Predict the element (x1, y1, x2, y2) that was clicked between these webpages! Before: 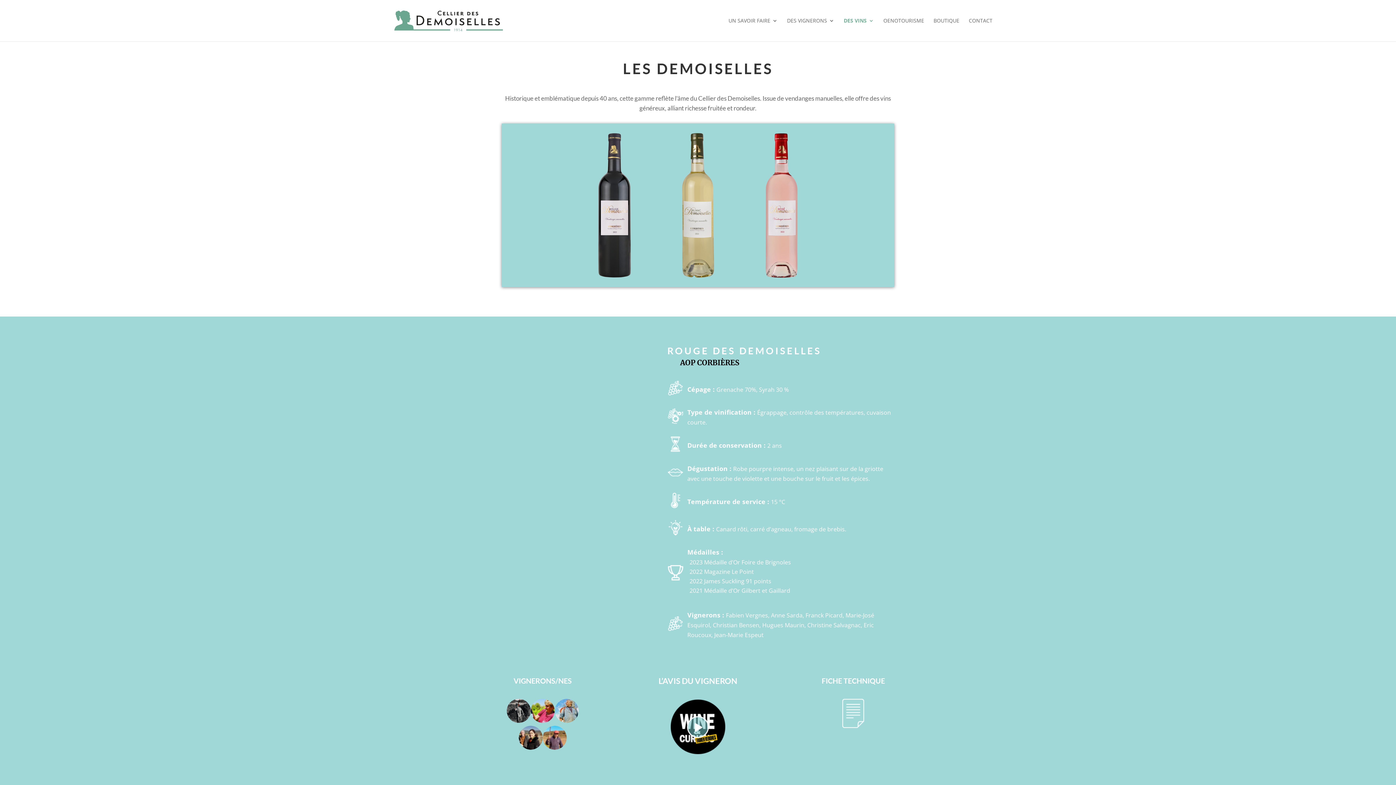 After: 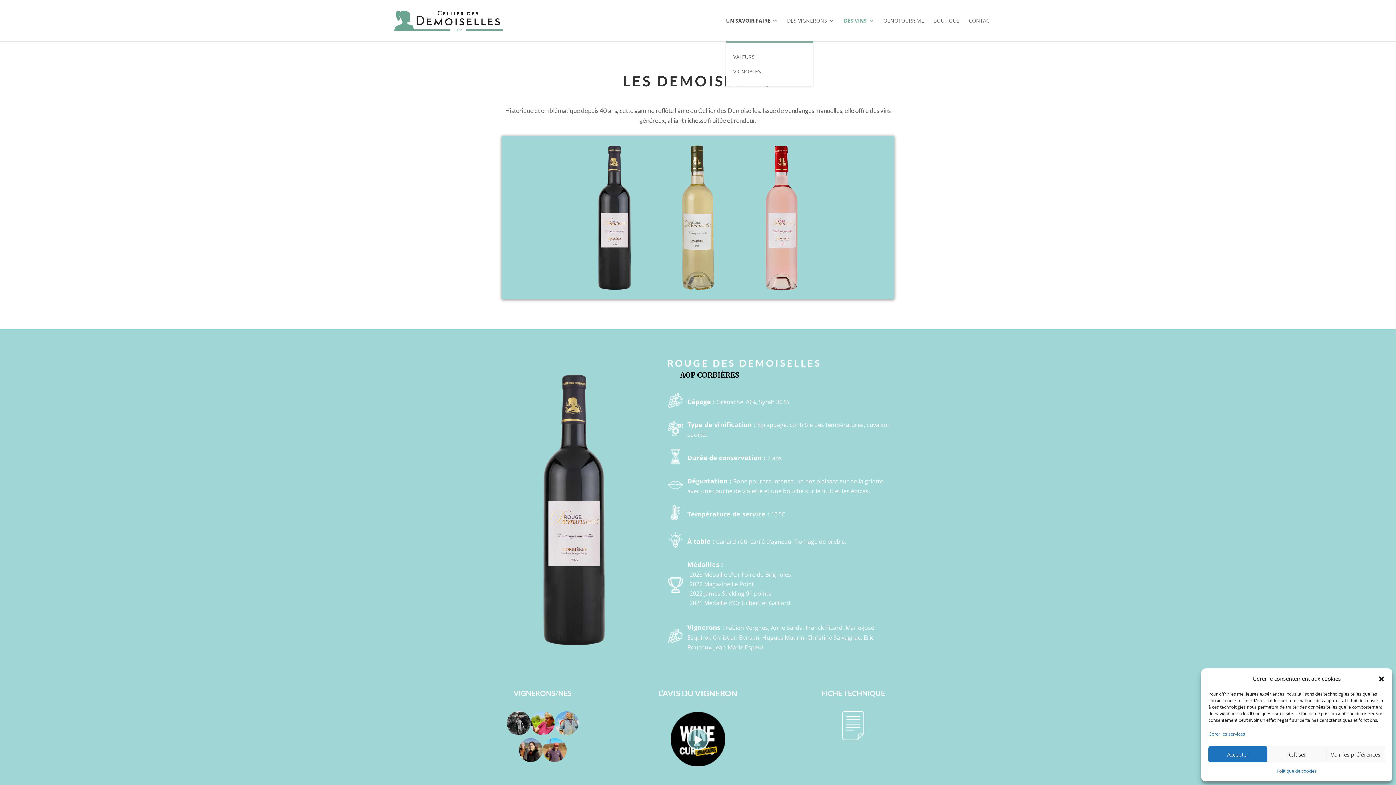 Action: bbox: (728, 18, 777, 41) label: UN SAVOIR FAIRE